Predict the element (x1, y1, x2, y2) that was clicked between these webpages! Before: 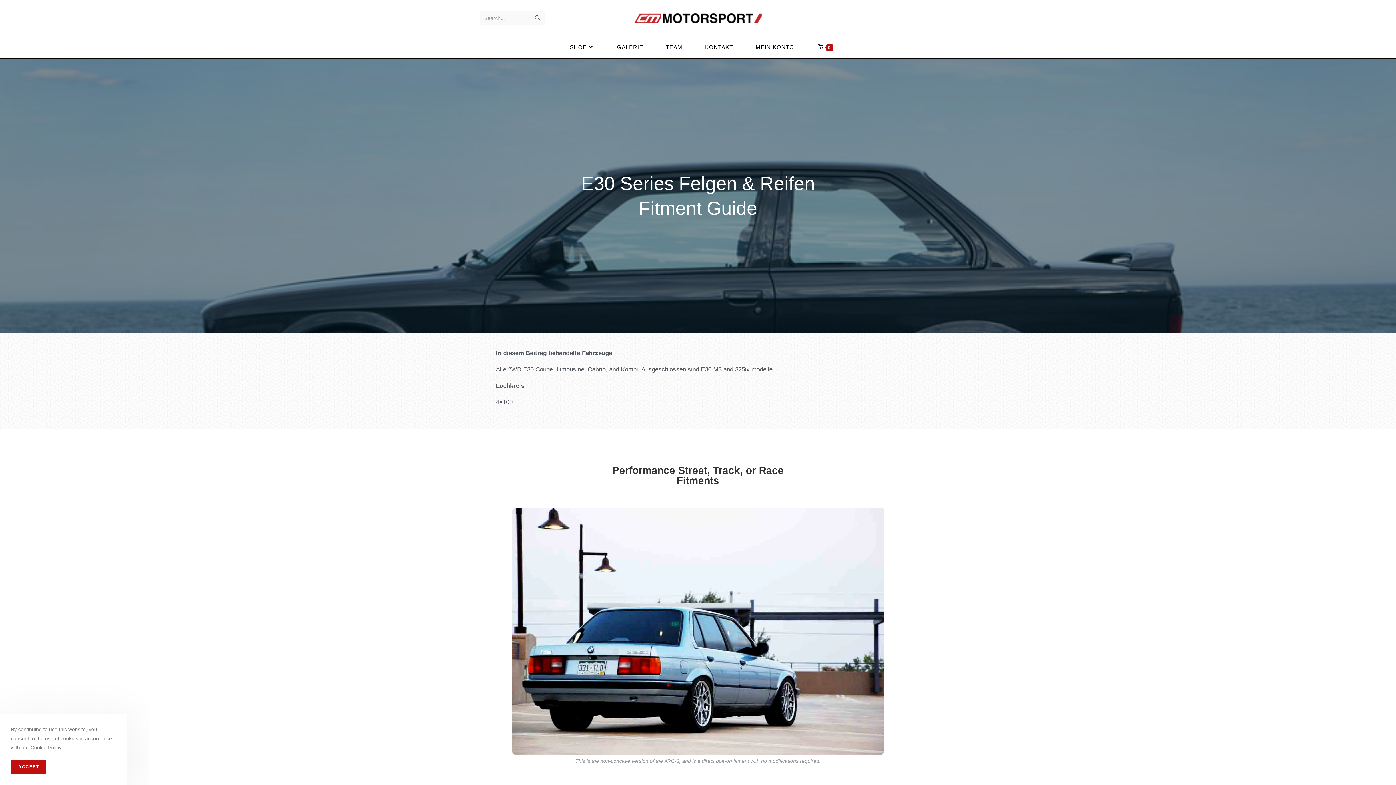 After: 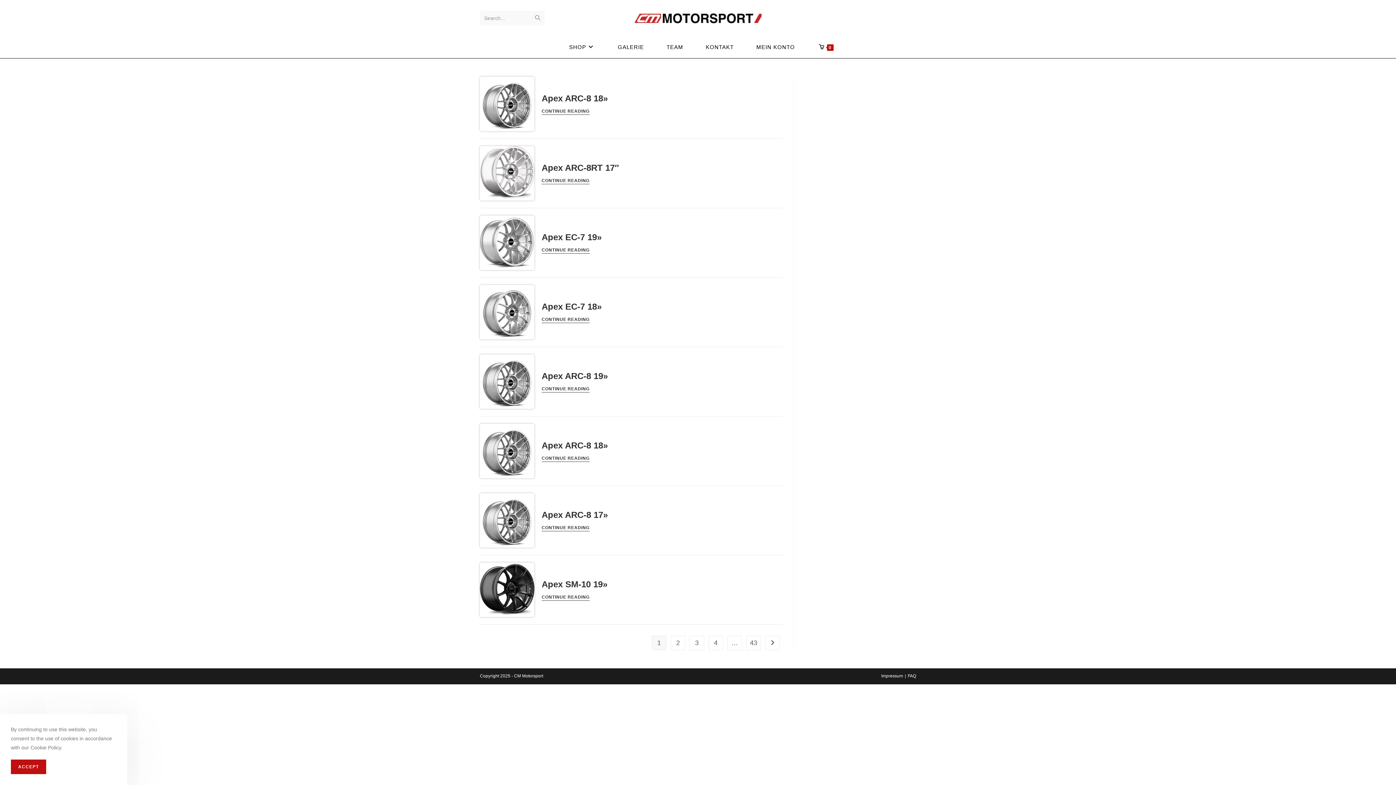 Action: bbox: (530, 10, 544, 25) label: Submit search